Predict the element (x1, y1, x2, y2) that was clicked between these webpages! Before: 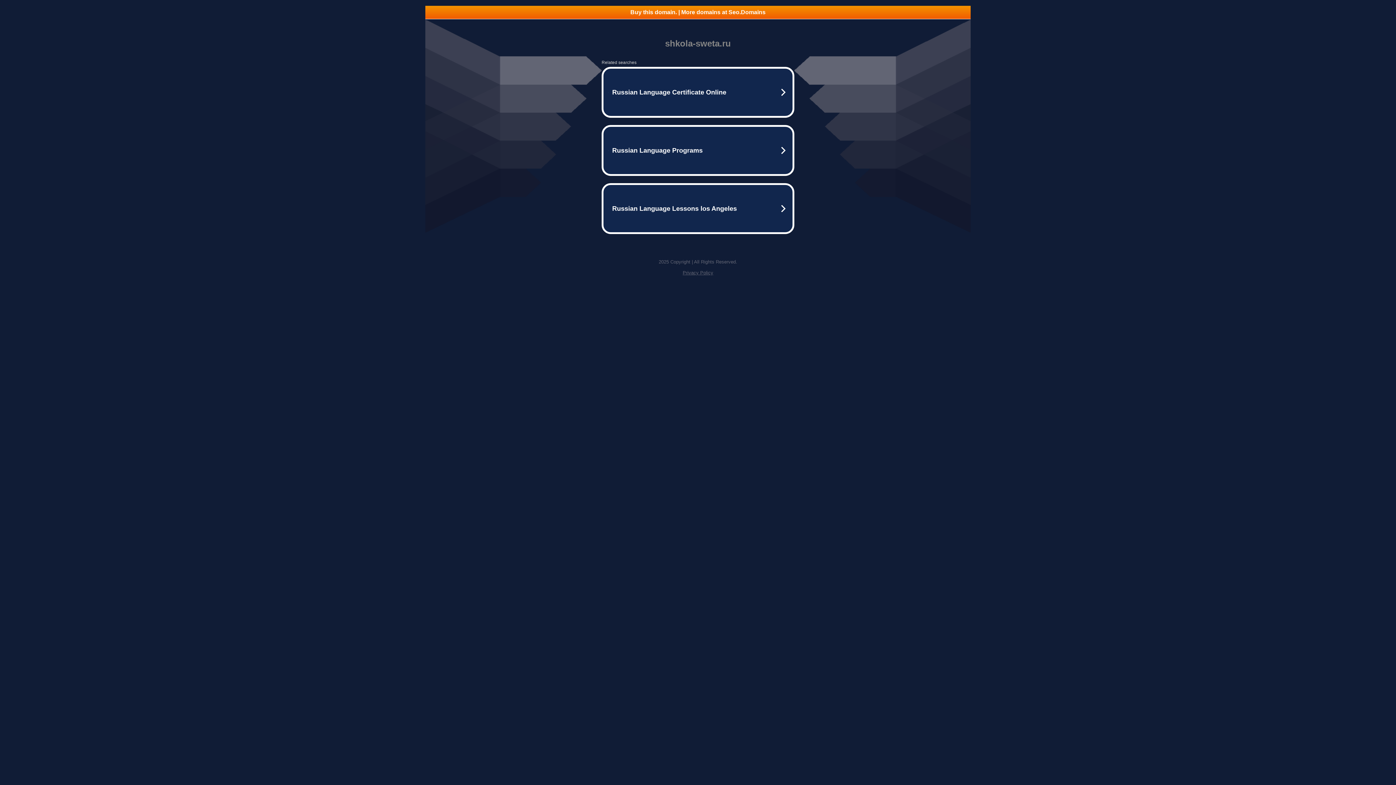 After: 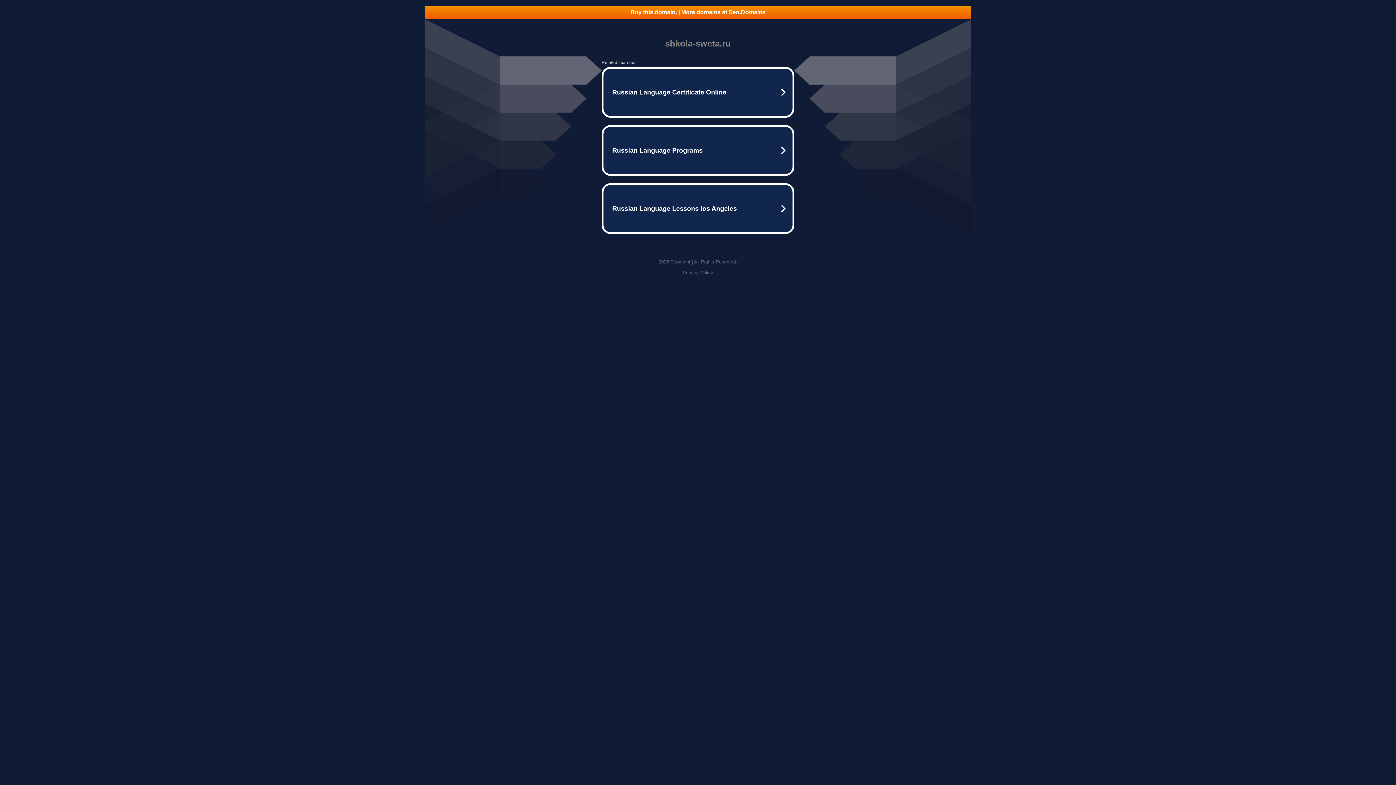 Action: bbox: (682, 270, 713, 275) label: Privacy Policy